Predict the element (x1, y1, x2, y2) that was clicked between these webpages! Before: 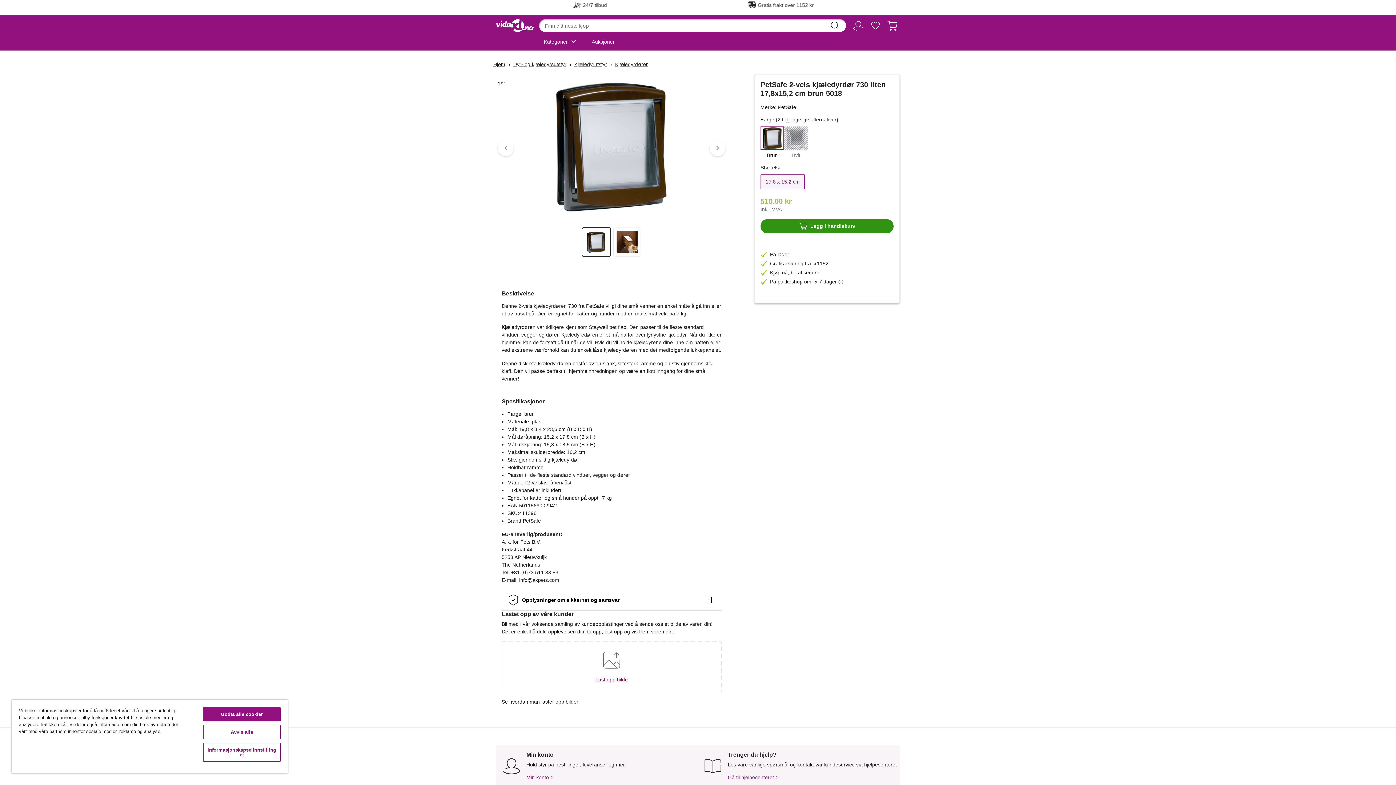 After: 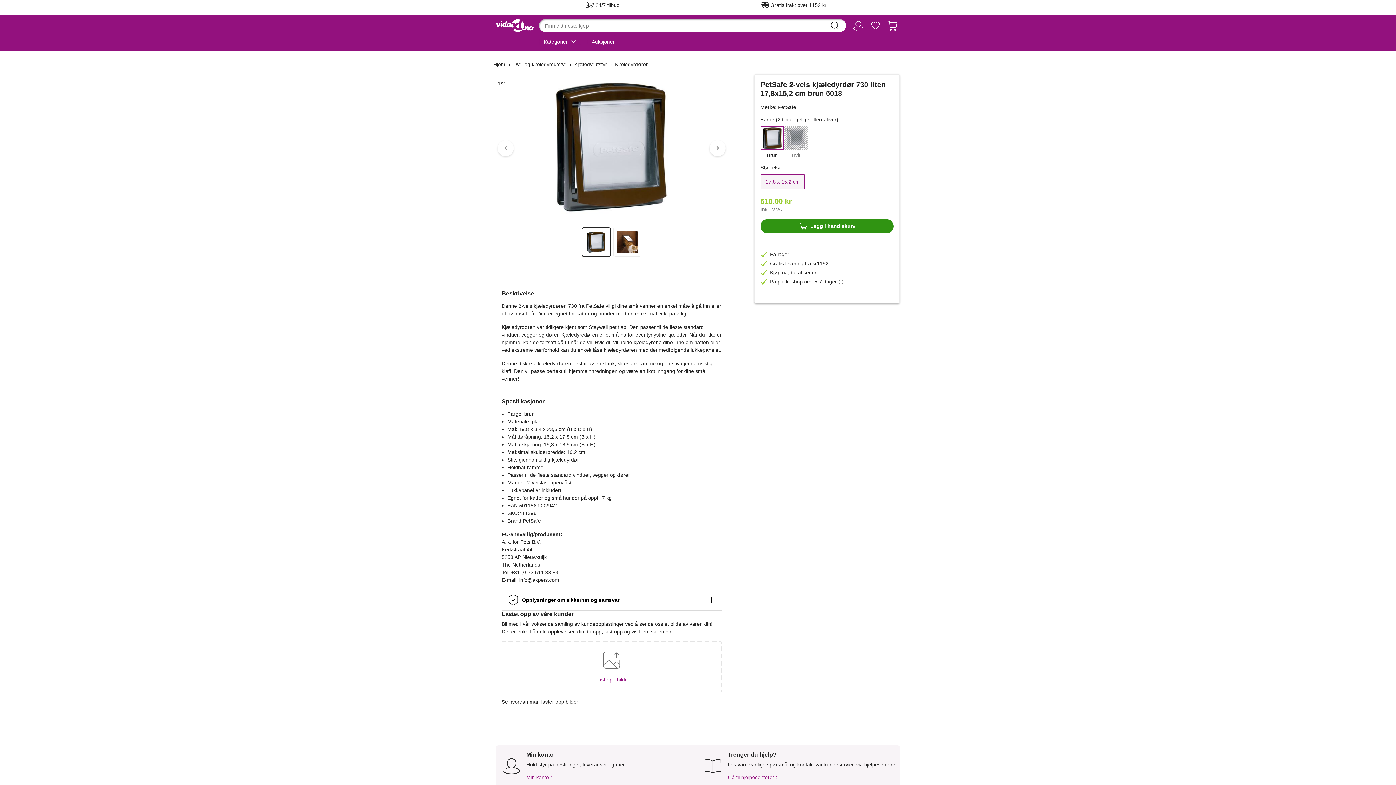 Action: bbox: (203, 725, 280, 739) label: Avvis alle